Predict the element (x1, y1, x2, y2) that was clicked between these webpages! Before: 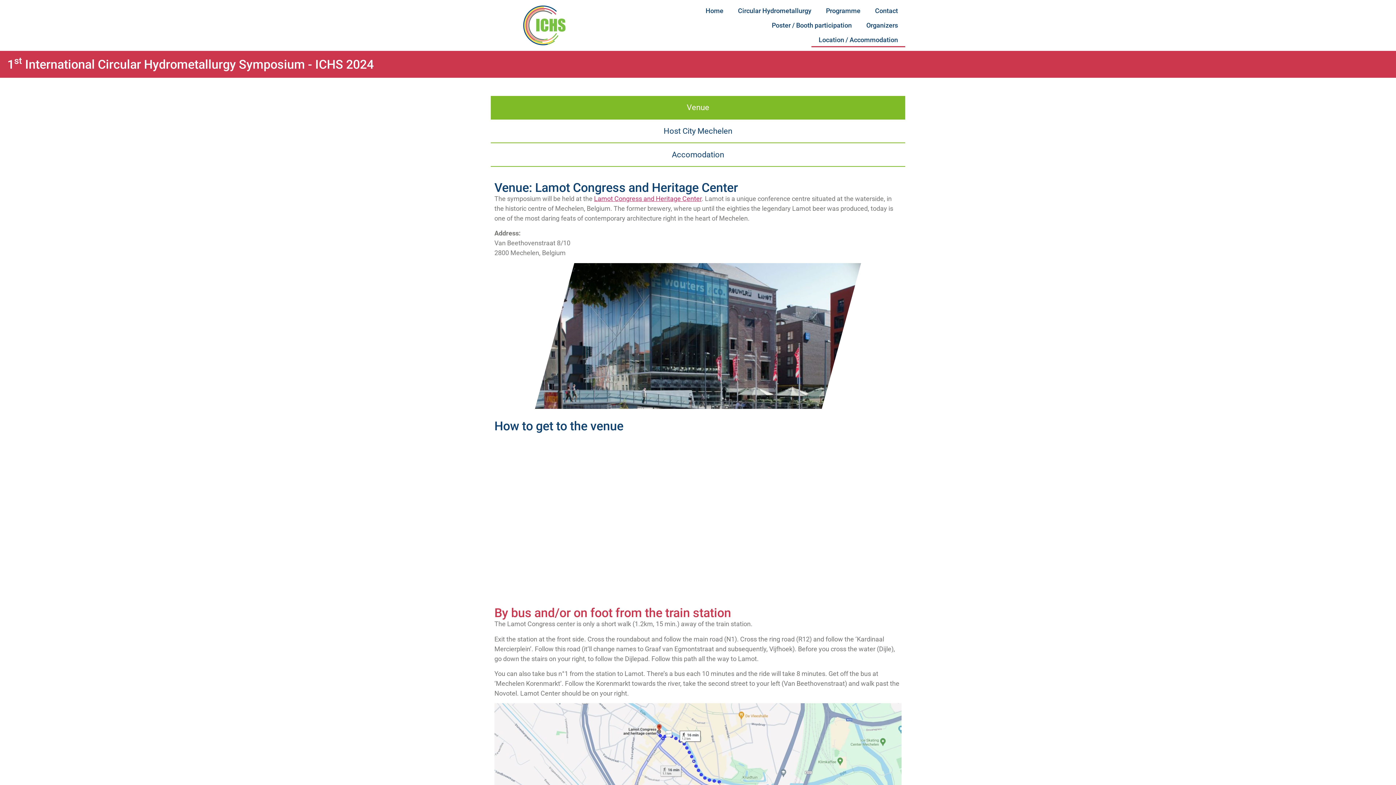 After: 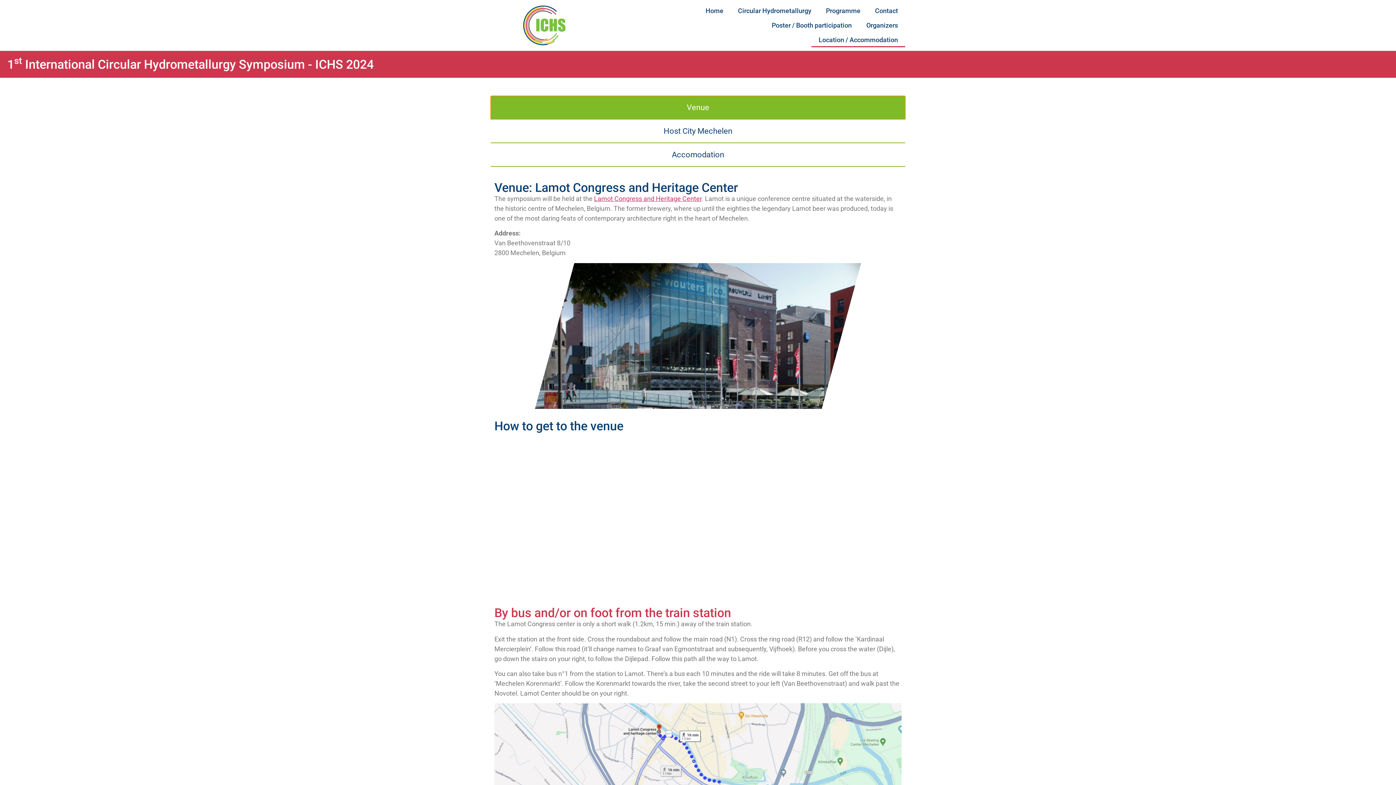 Action: bbox: (490, 96, 905, 119) label: Venue